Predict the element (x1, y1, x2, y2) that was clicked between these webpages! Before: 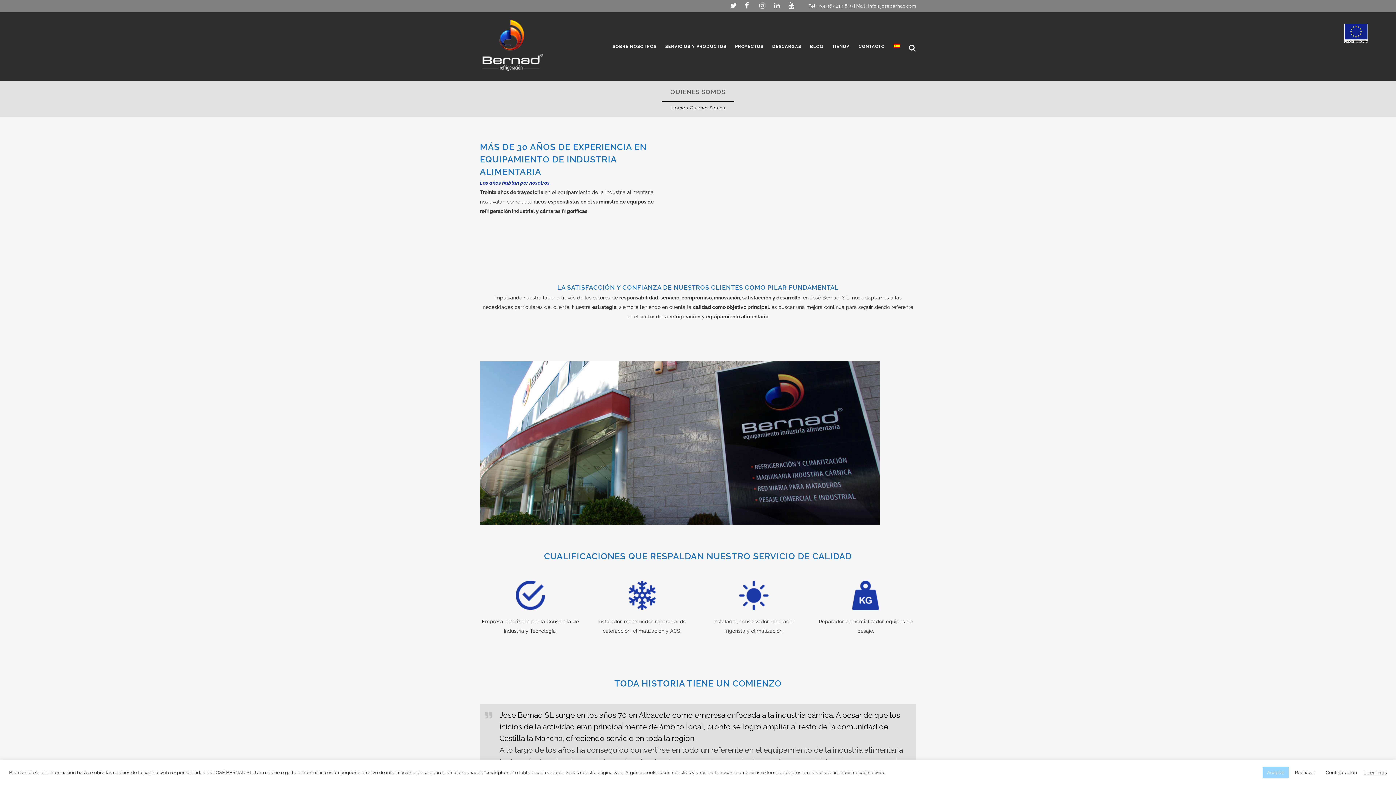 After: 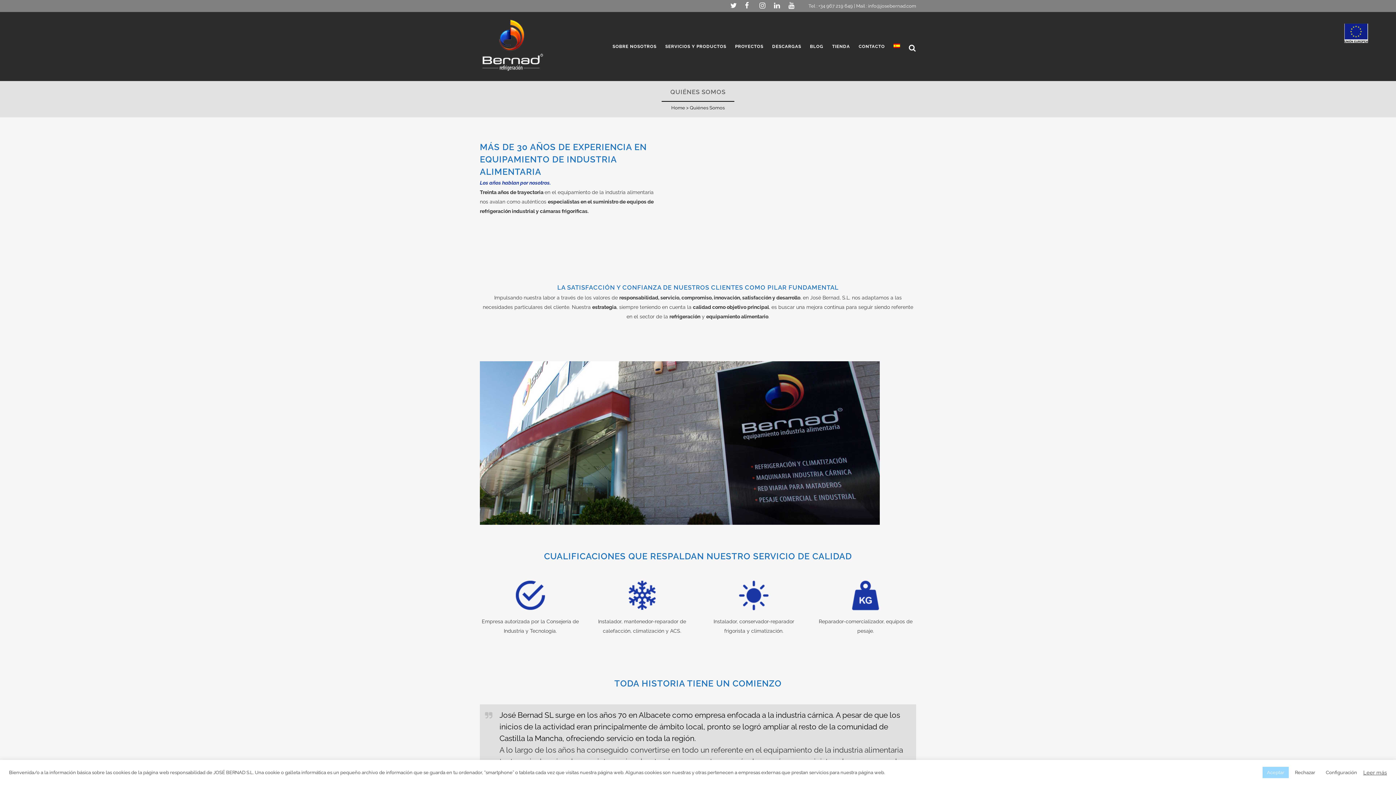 Action: label: SOBRE NOSOTROS bbox: (608, 12, 661, 81)